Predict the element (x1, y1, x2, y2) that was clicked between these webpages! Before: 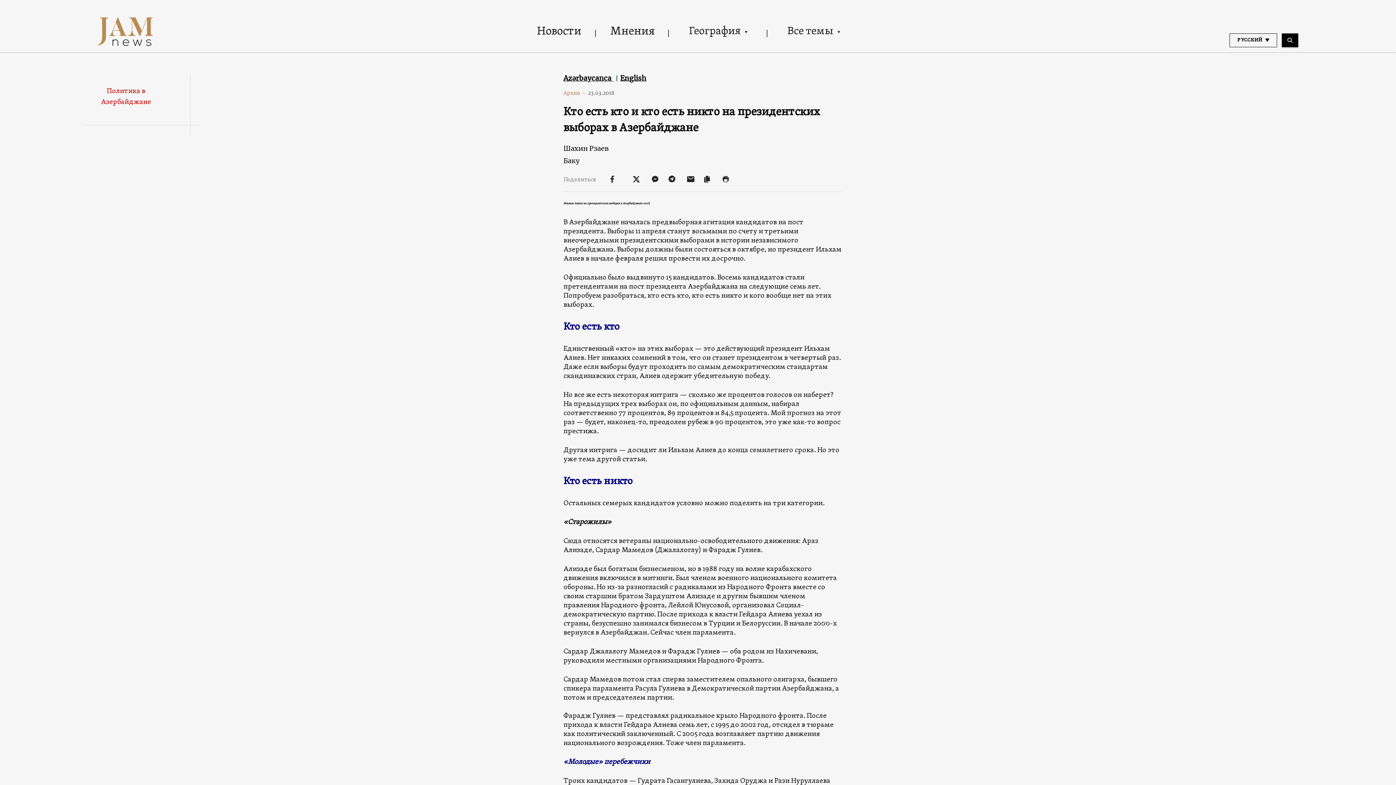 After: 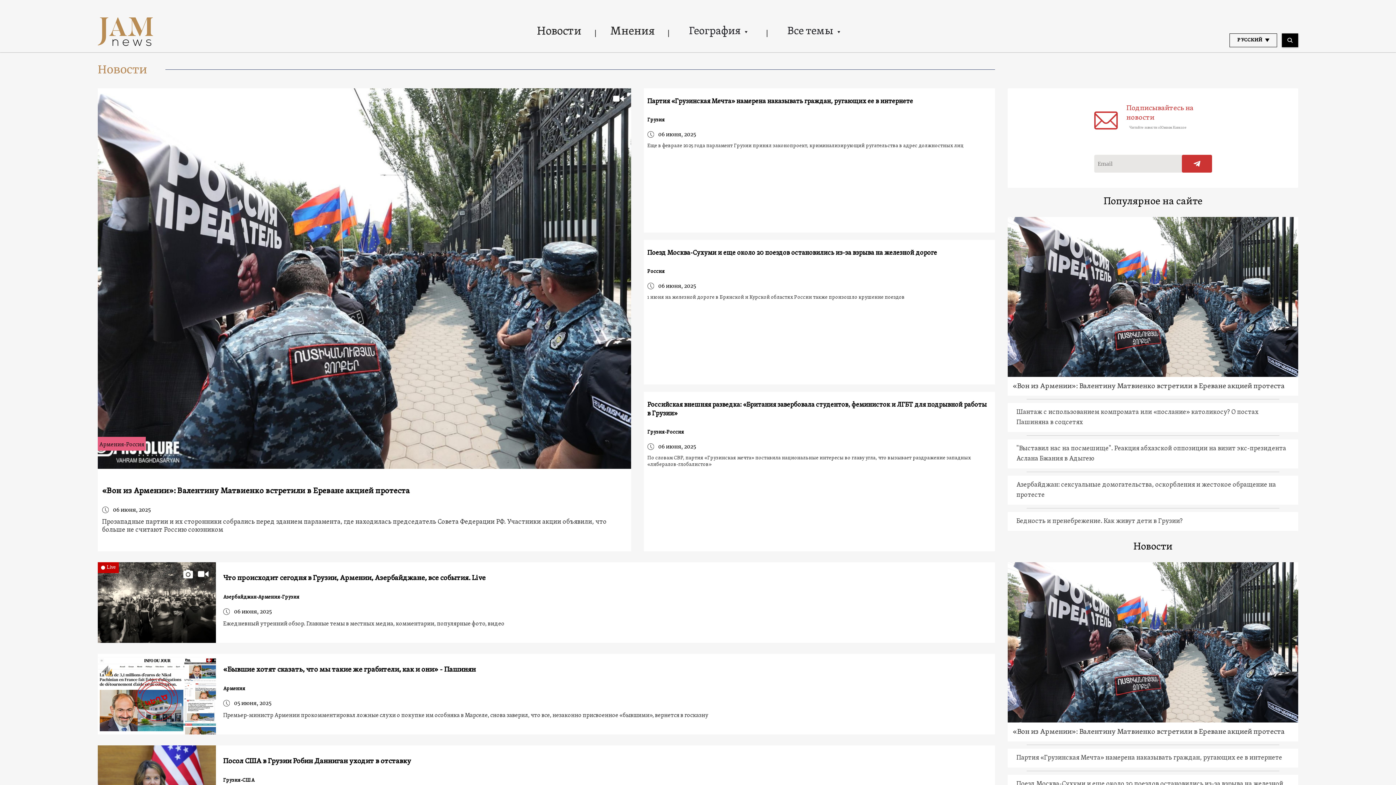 Action: bbox: (522, 22, 596, 40) label: Новости